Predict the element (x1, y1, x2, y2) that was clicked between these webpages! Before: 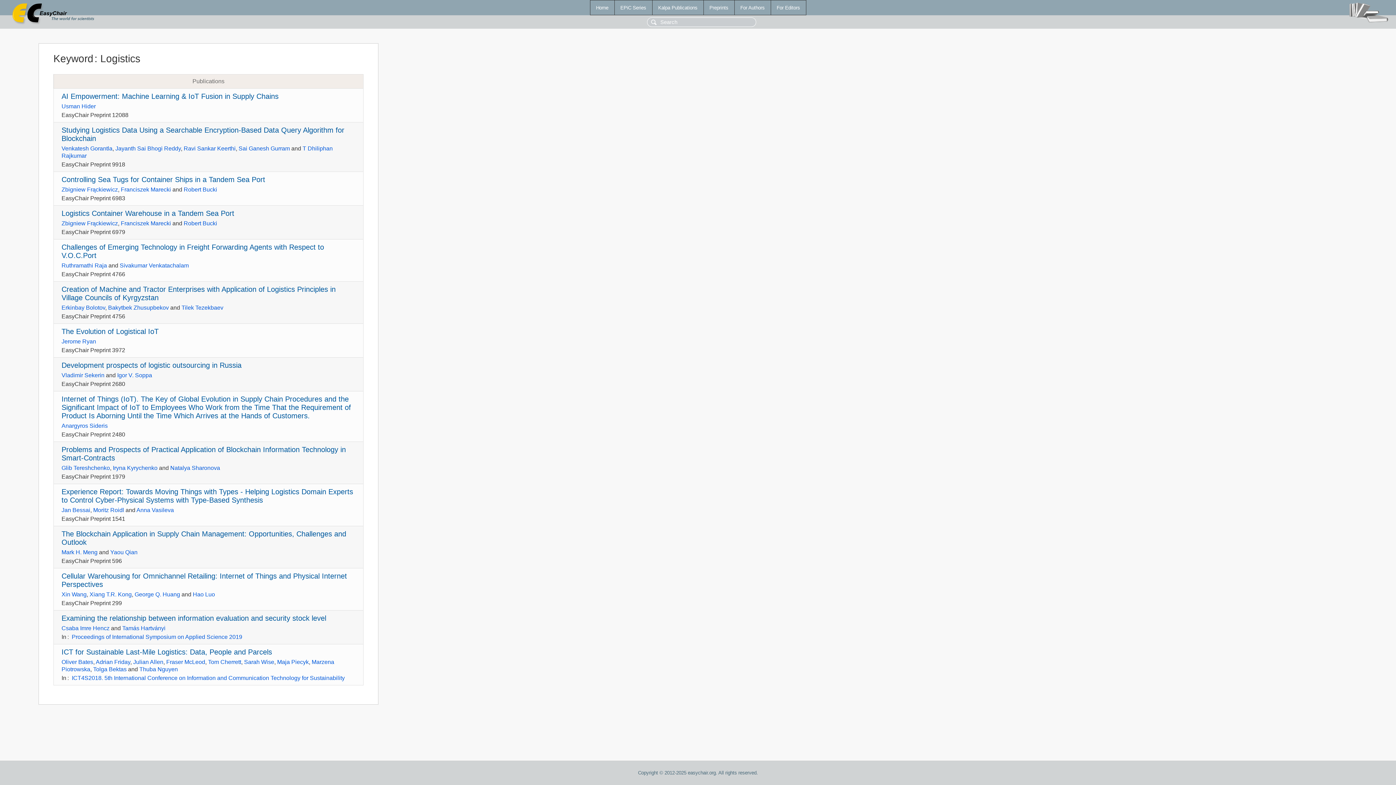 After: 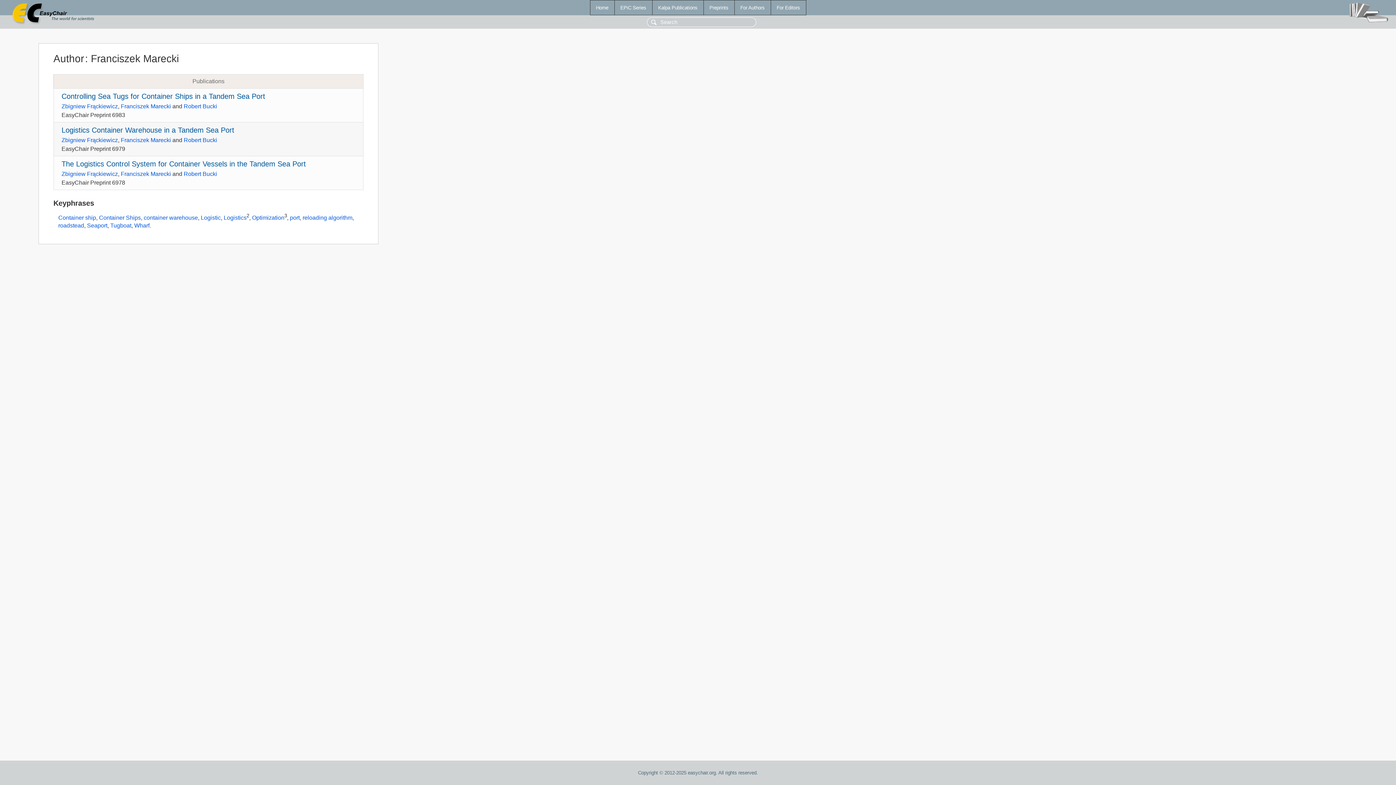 Action: label: Franciszek Marecki bbox: (120, 220, 171, 226)